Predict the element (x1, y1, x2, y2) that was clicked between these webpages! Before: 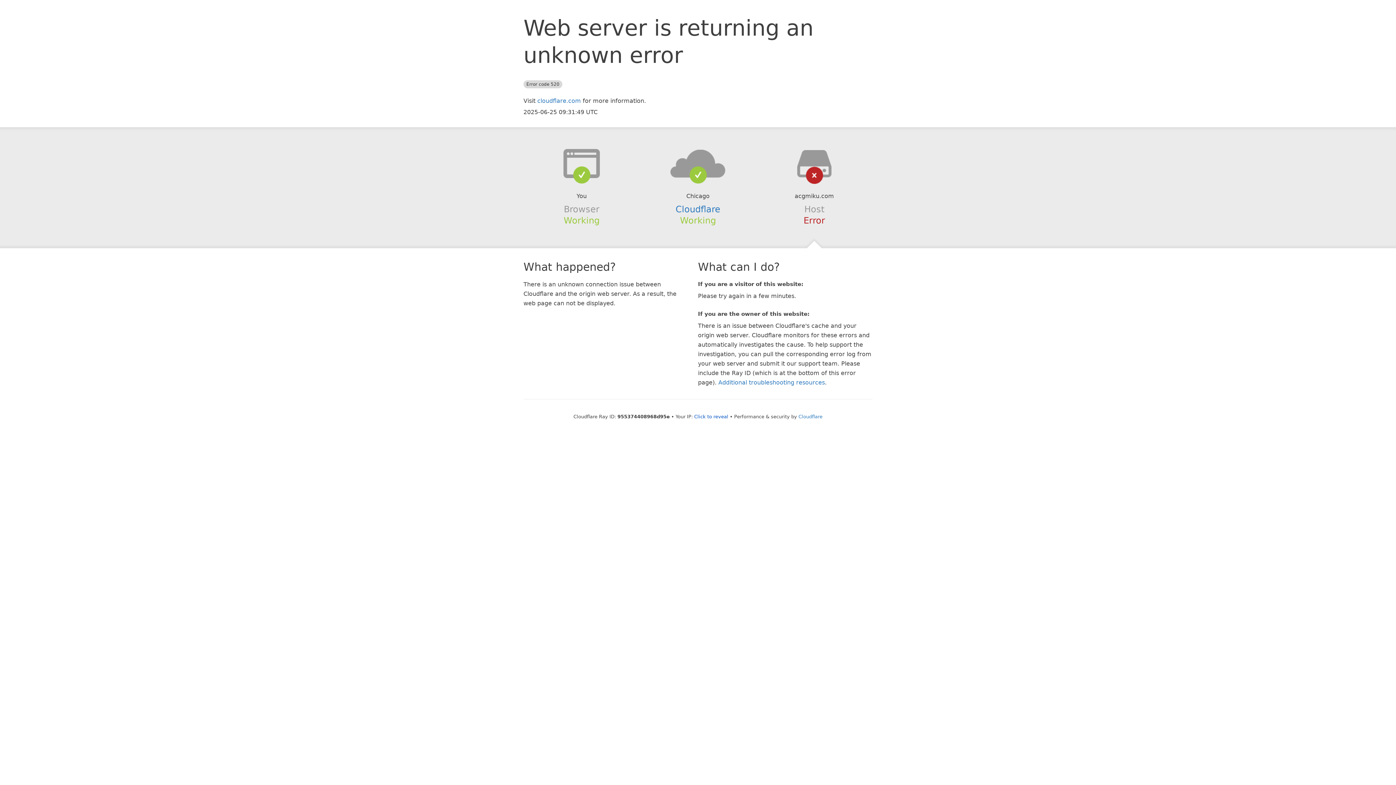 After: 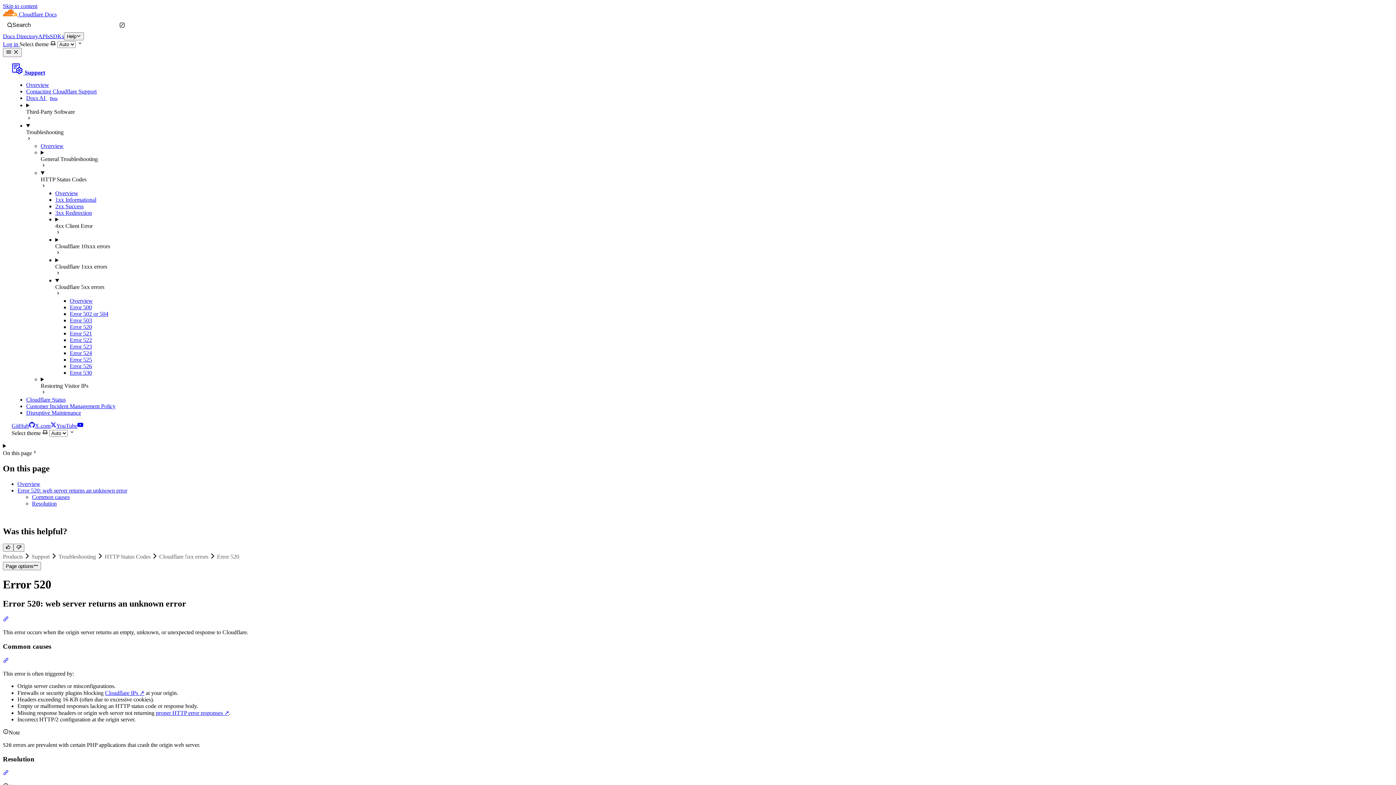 Action: bbox: (718, 379, 825, 386) label: Additional troubleshooting resources